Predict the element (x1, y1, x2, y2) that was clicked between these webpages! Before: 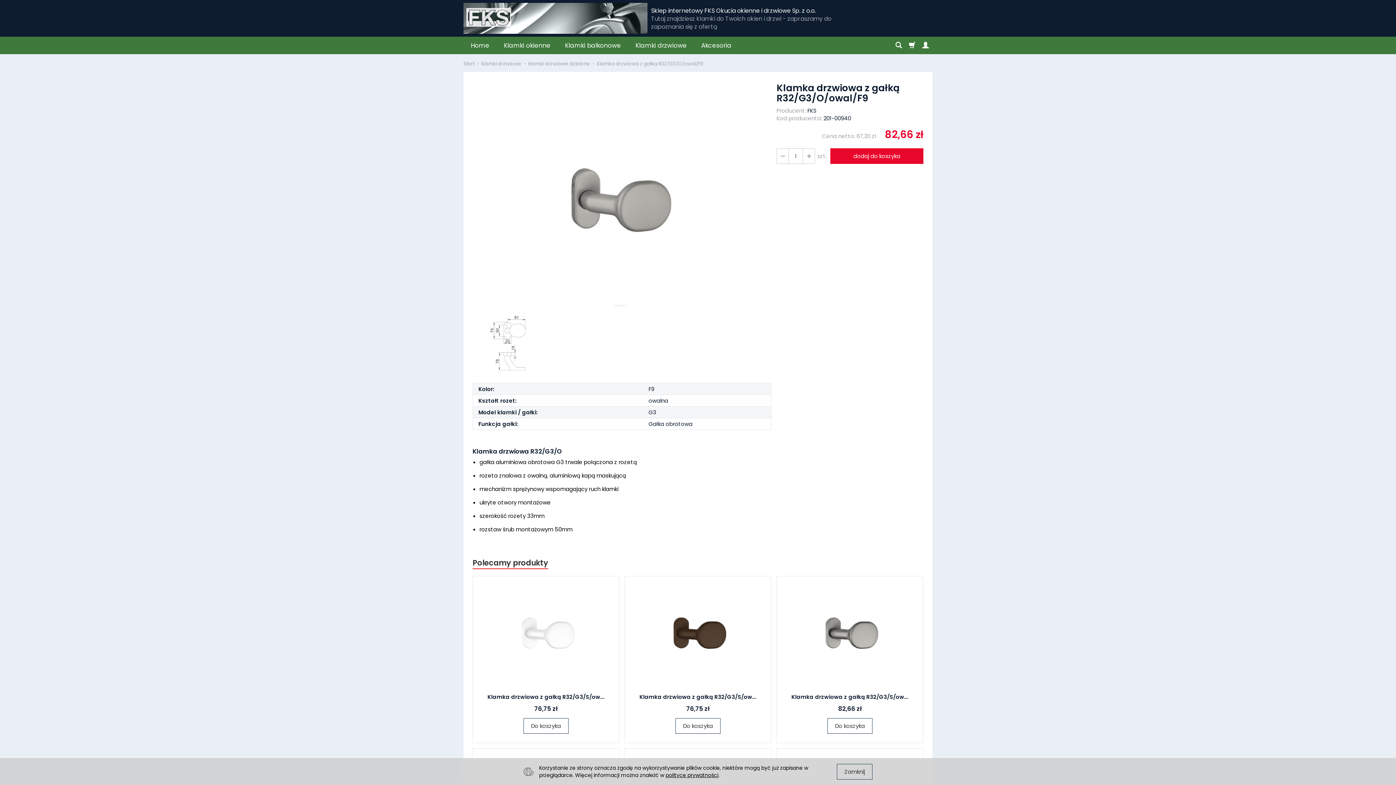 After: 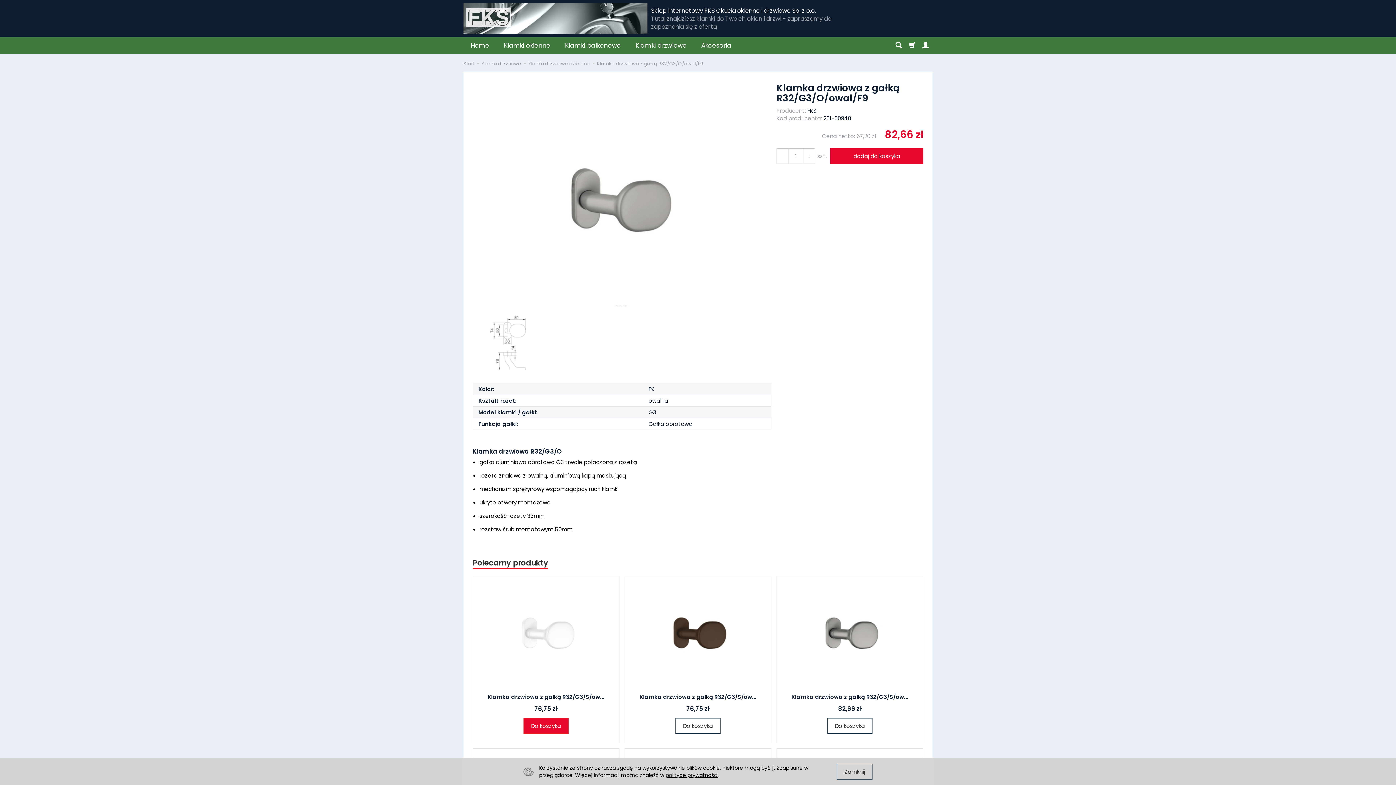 Action: bbox: (523, 718, 568, 734) label: Do koszyka